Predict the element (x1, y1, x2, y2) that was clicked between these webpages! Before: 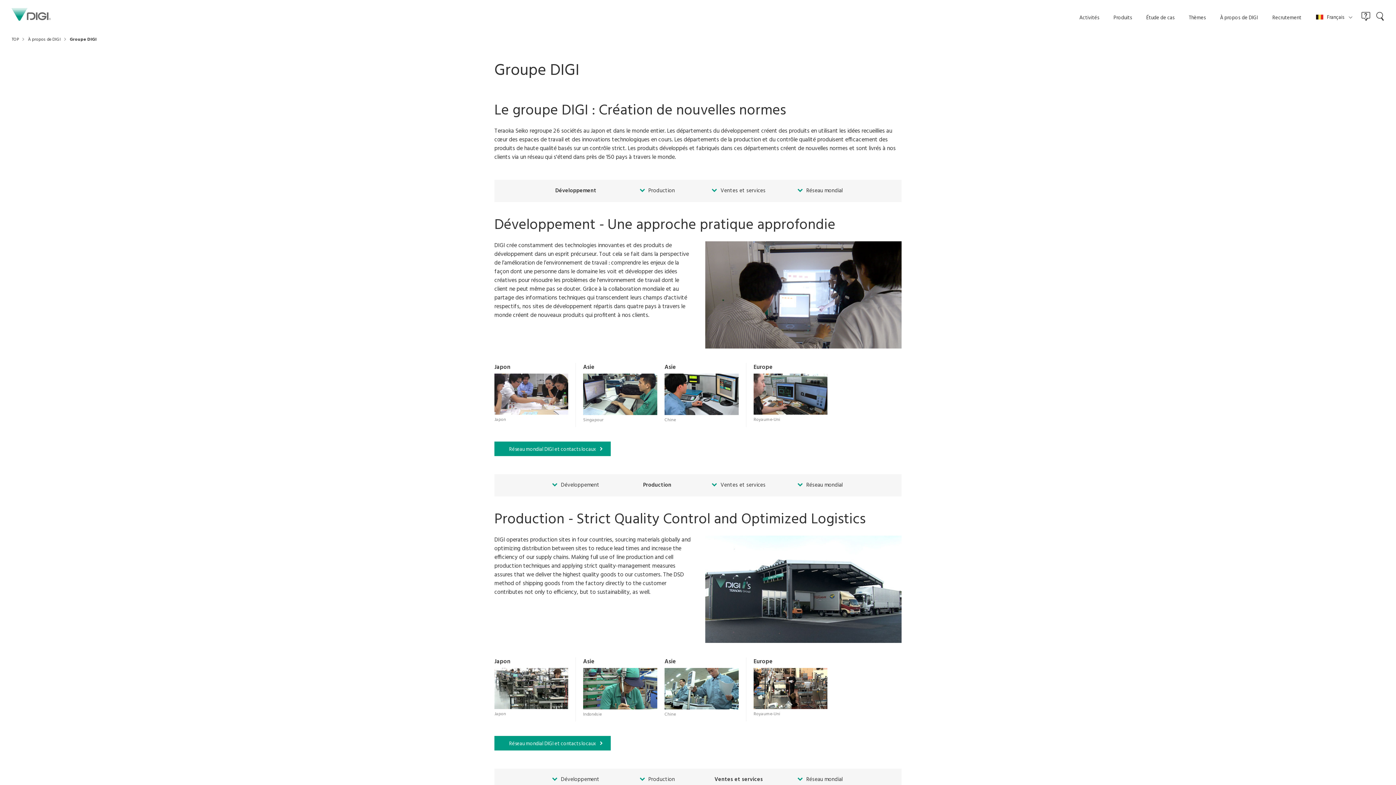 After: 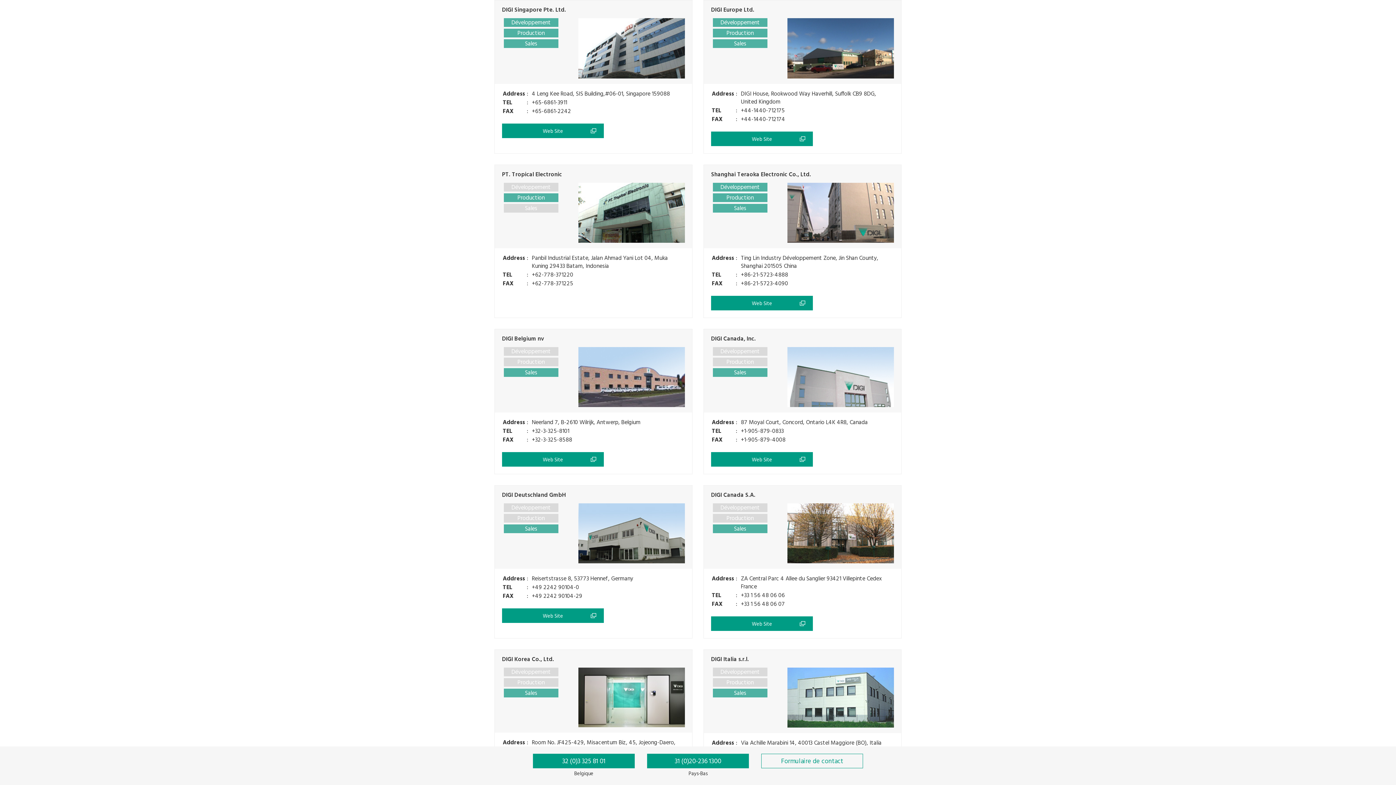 Action: bbox: (797, 481, 842, 489) label: Réseau mondial